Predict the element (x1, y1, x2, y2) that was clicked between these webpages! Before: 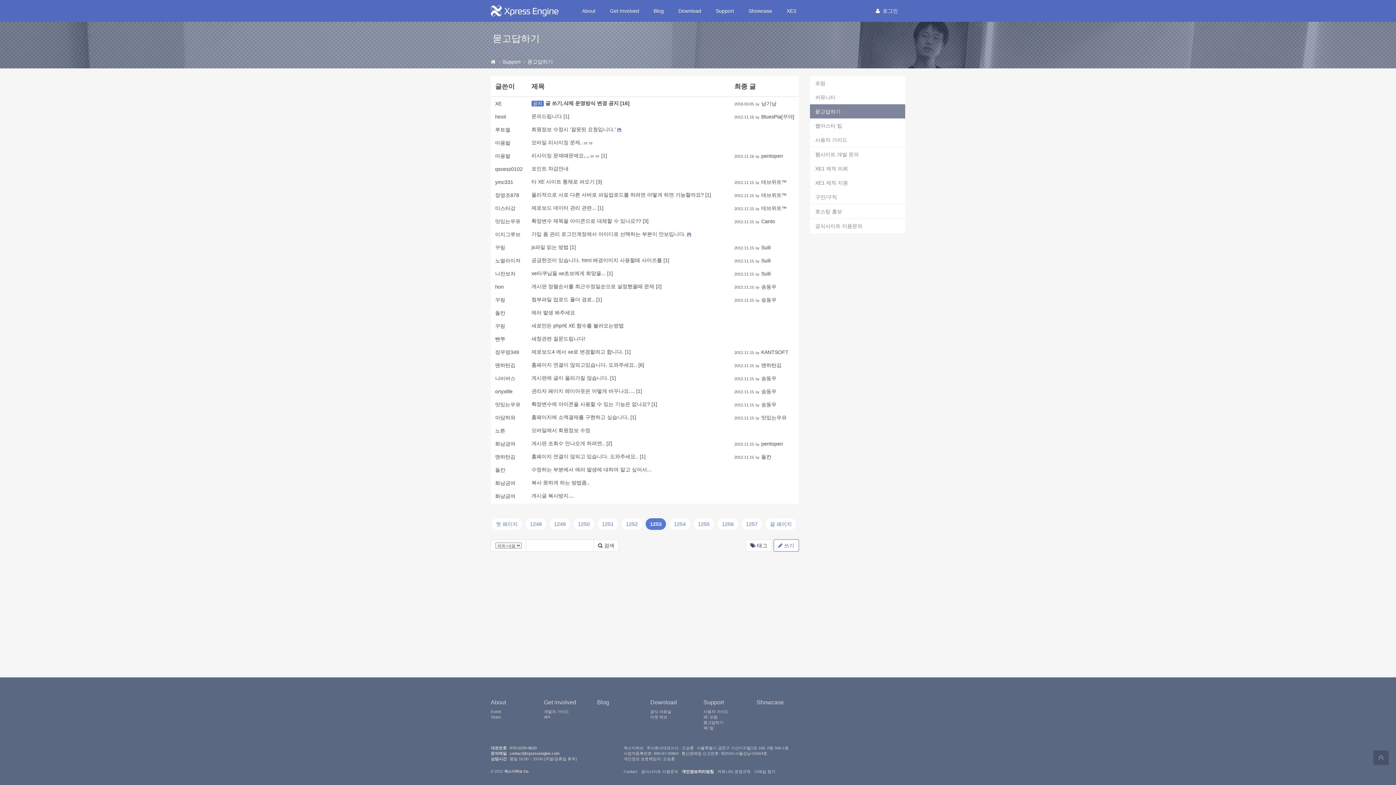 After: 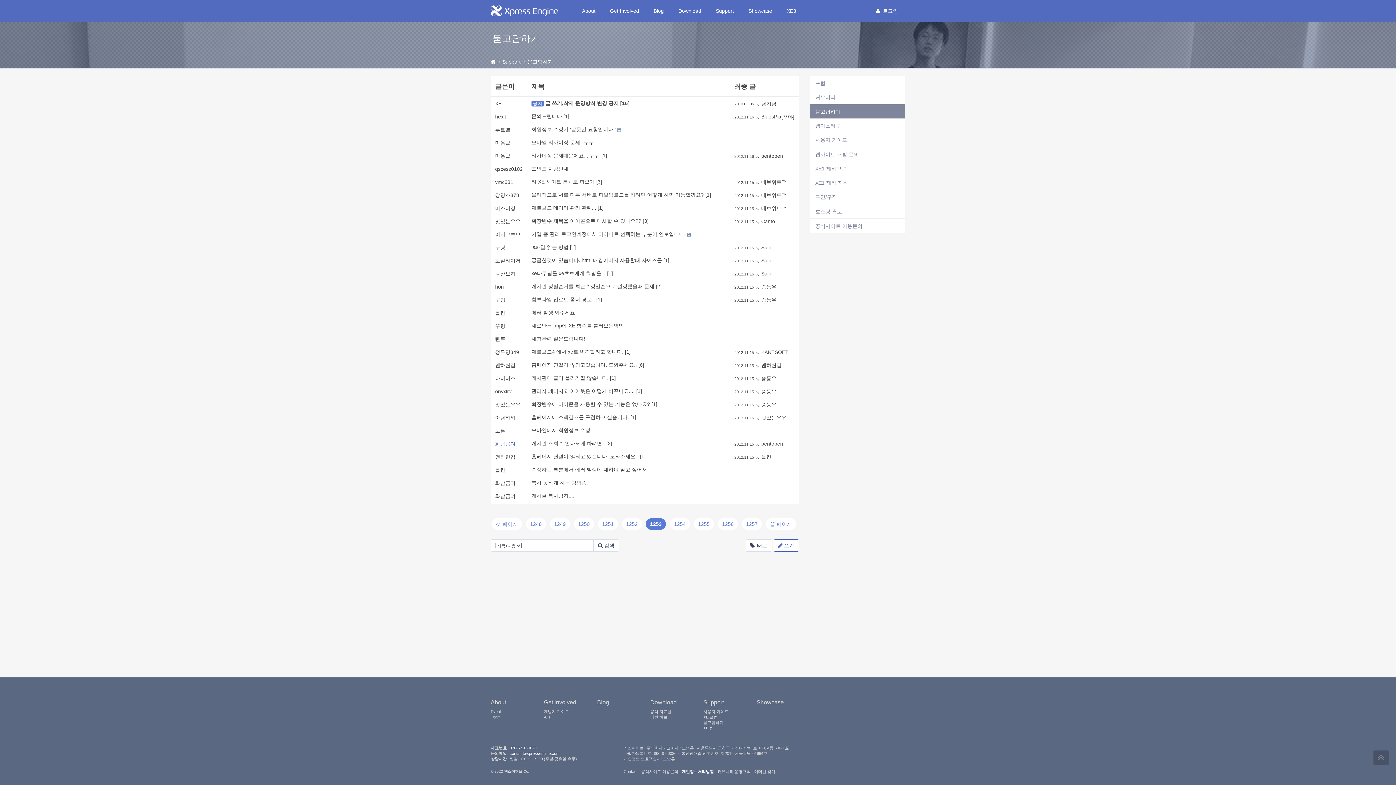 Action: bbox: (495, 441, 515, 446) label: 화남금여